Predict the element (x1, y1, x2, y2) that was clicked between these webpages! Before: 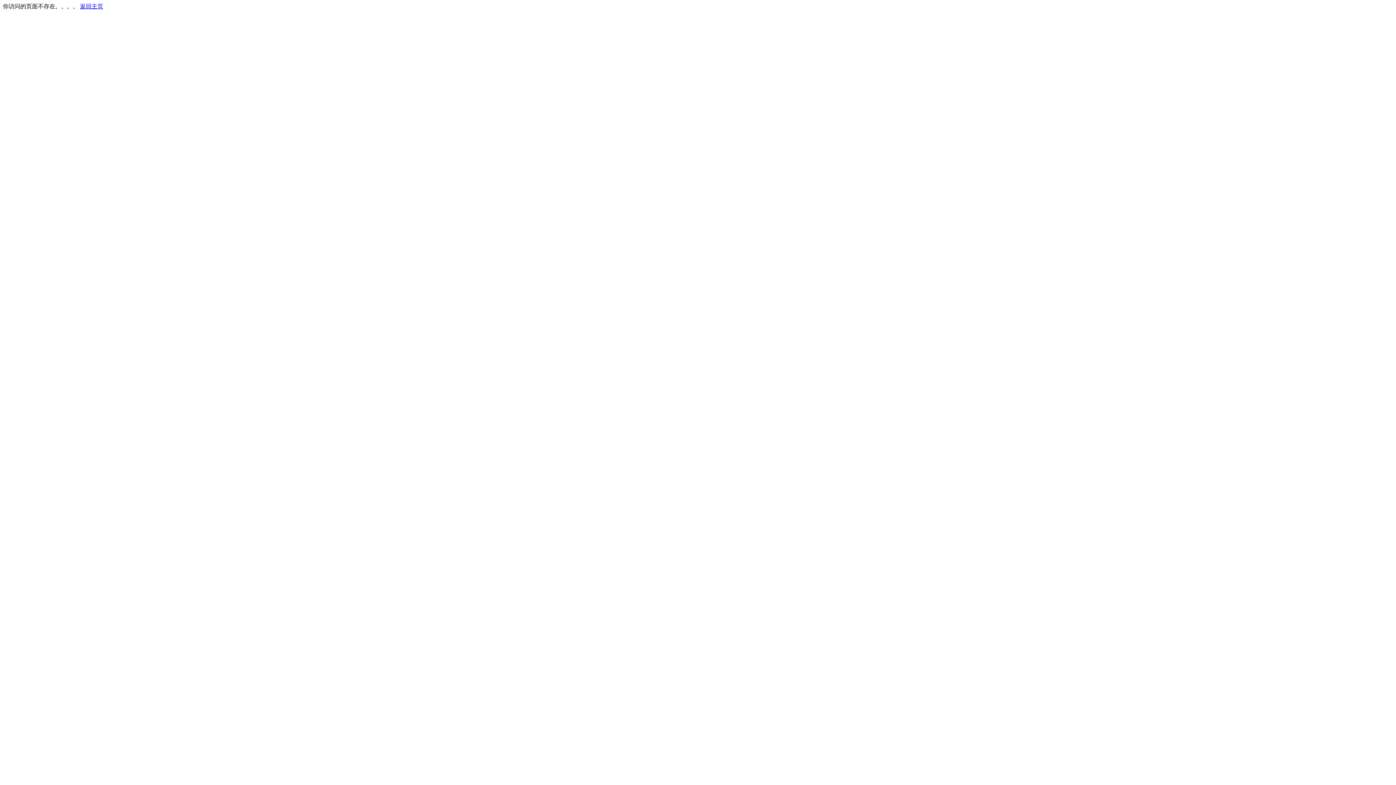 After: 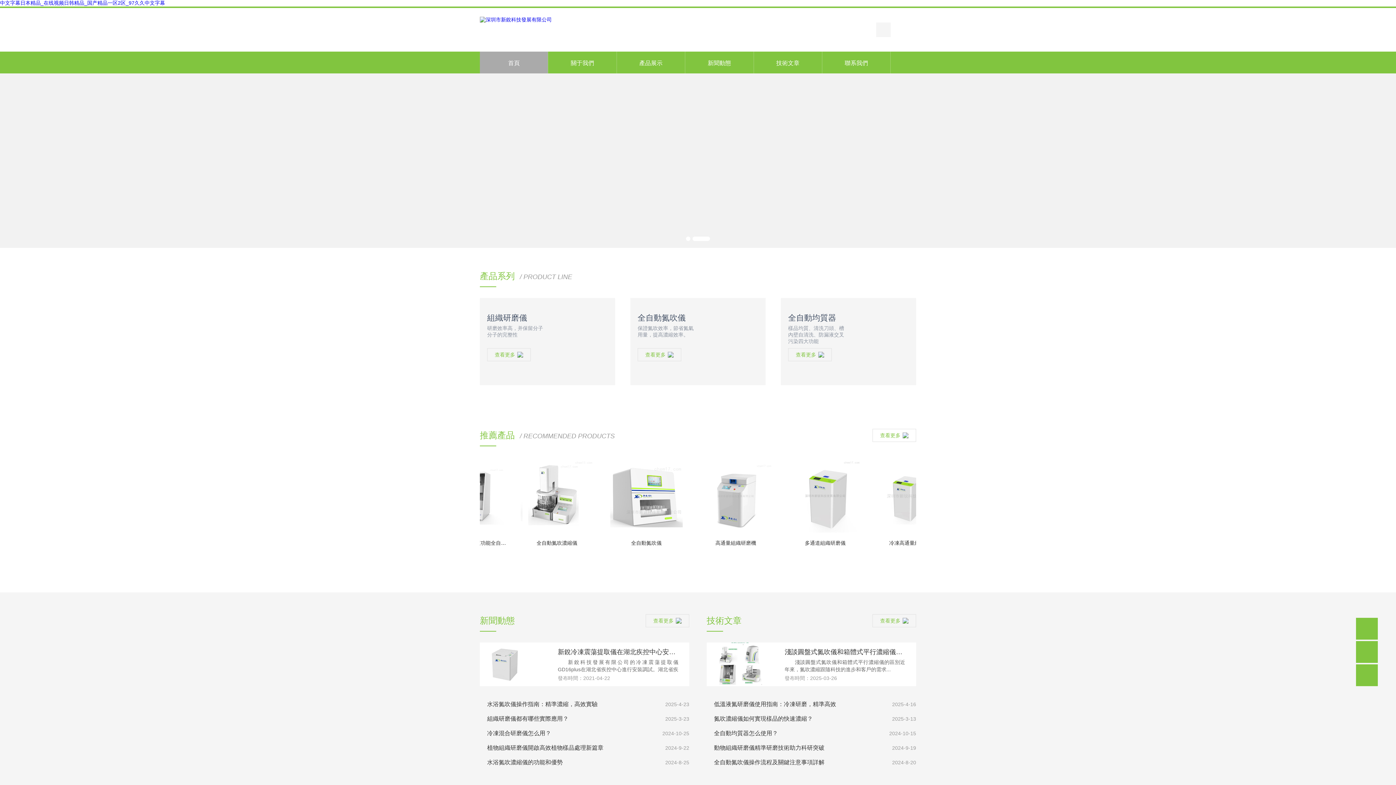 Action: bbox: (80, 3, 103, 9) label: 返回主页